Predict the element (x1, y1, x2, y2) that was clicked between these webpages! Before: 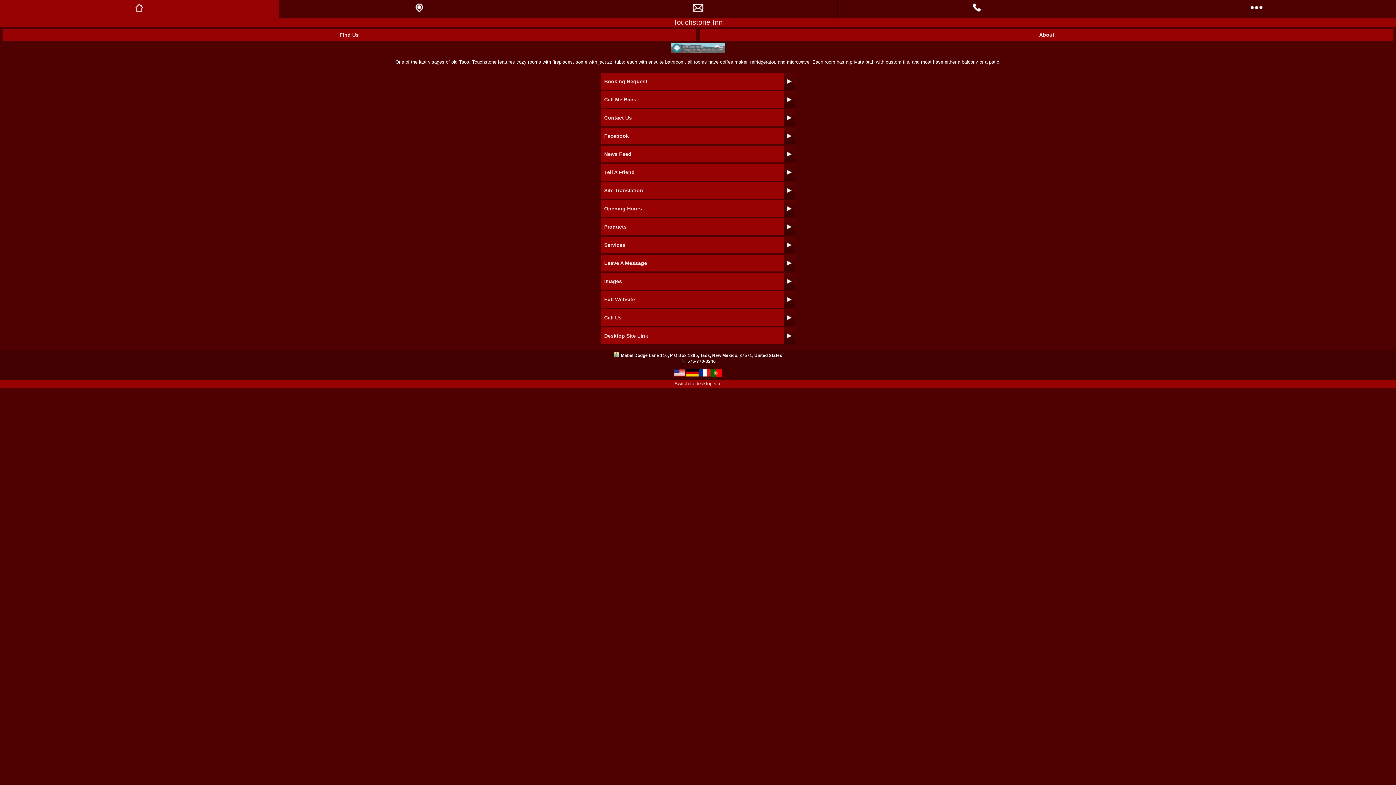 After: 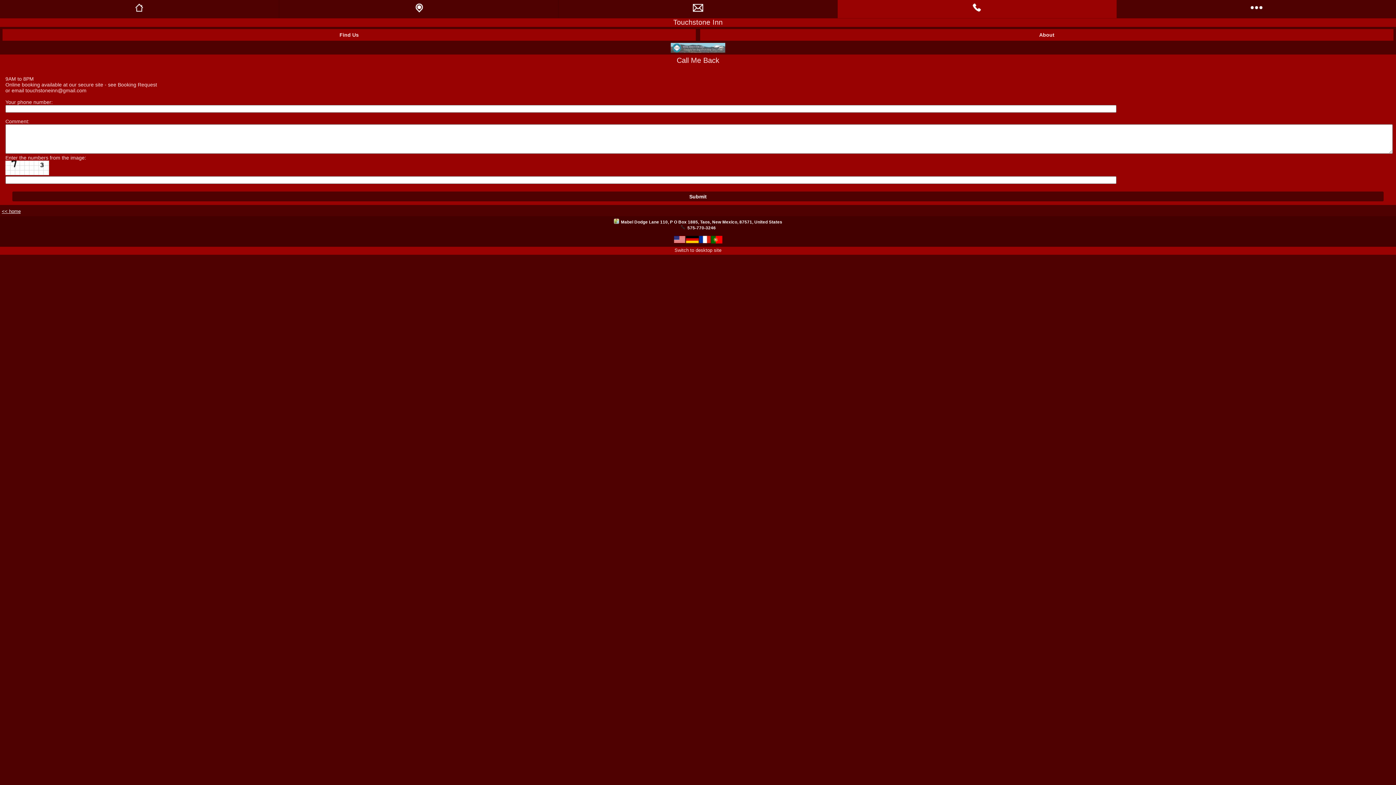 Action: bbox: (602, 92, 784, 106) label: Call Me Back